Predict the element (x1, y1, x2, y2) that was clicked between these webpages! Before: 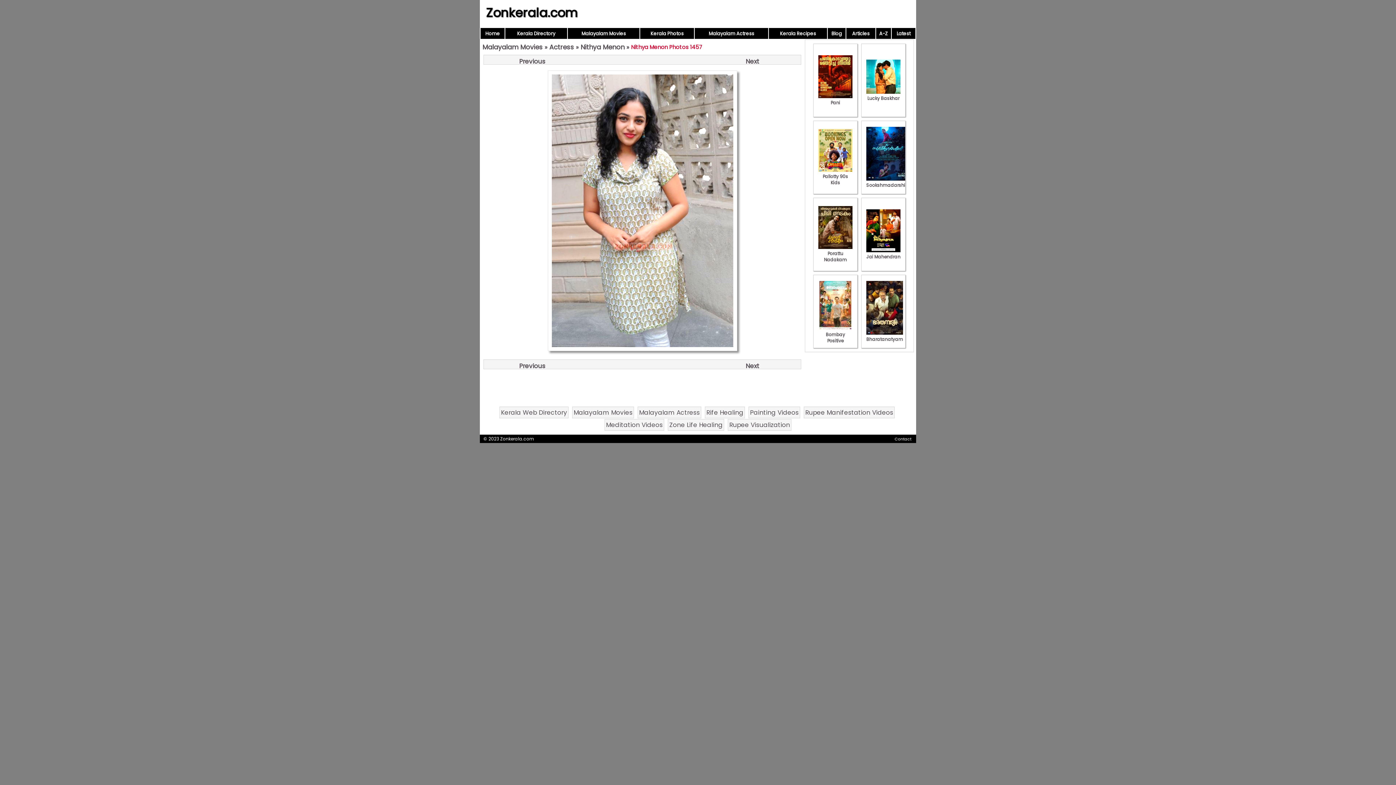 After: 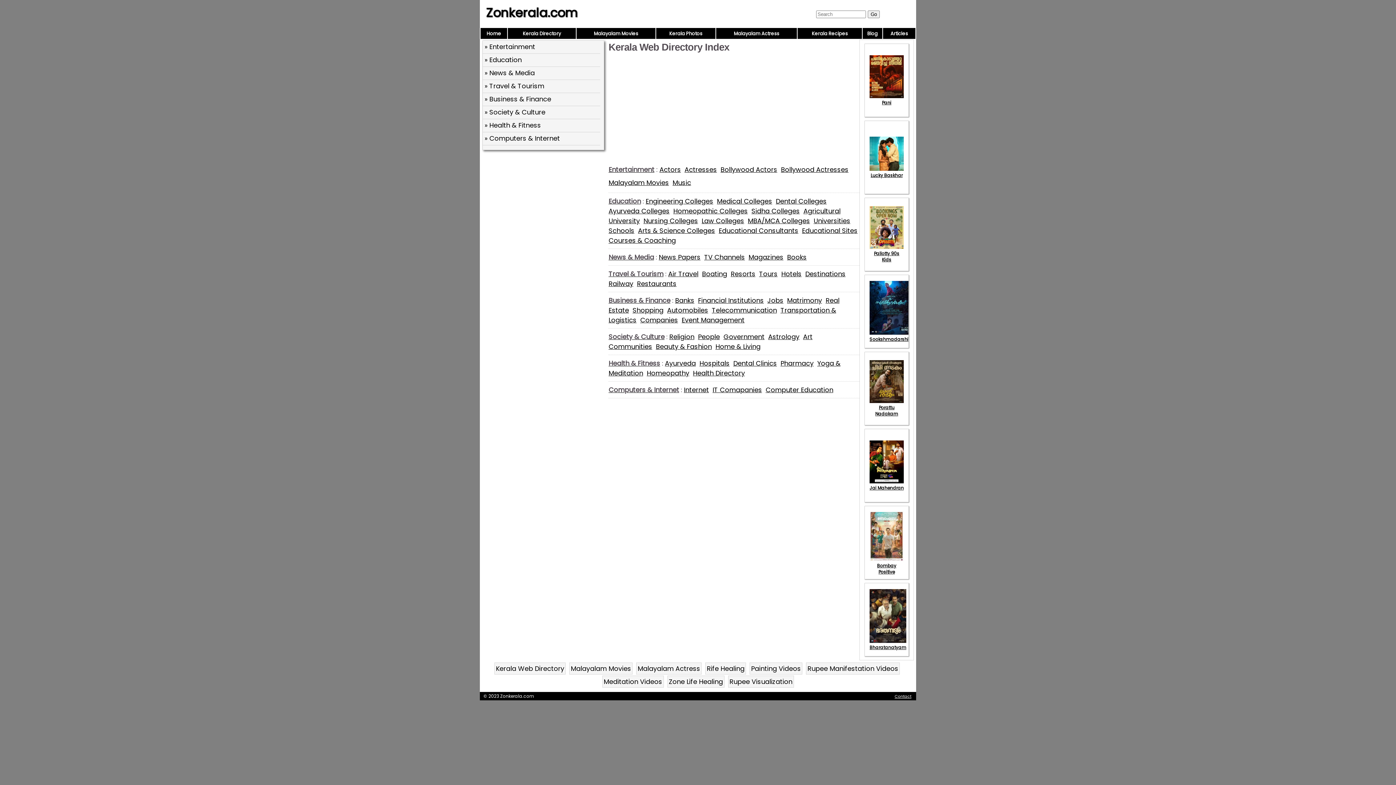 Action: bbox: (517, 30, 555, 37) label: Kerala Directory